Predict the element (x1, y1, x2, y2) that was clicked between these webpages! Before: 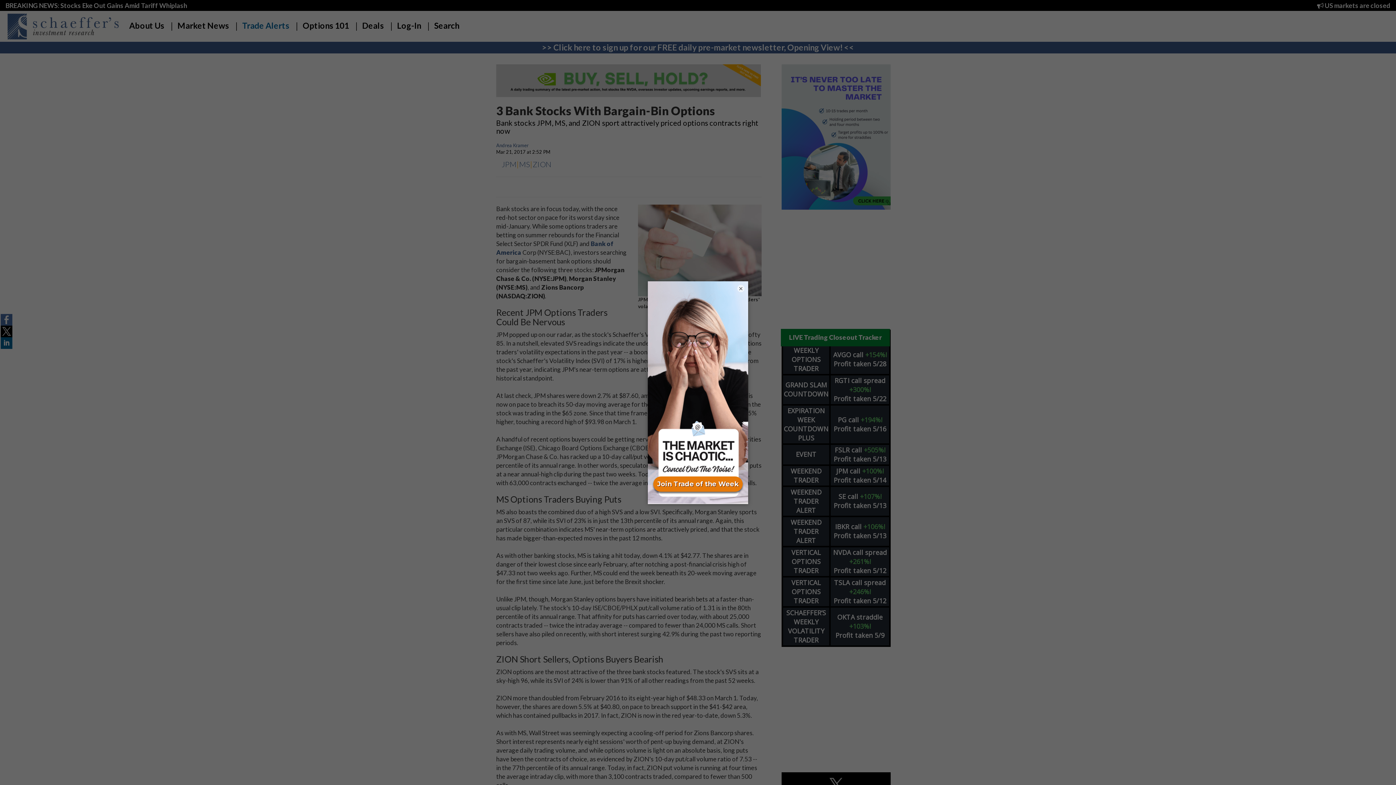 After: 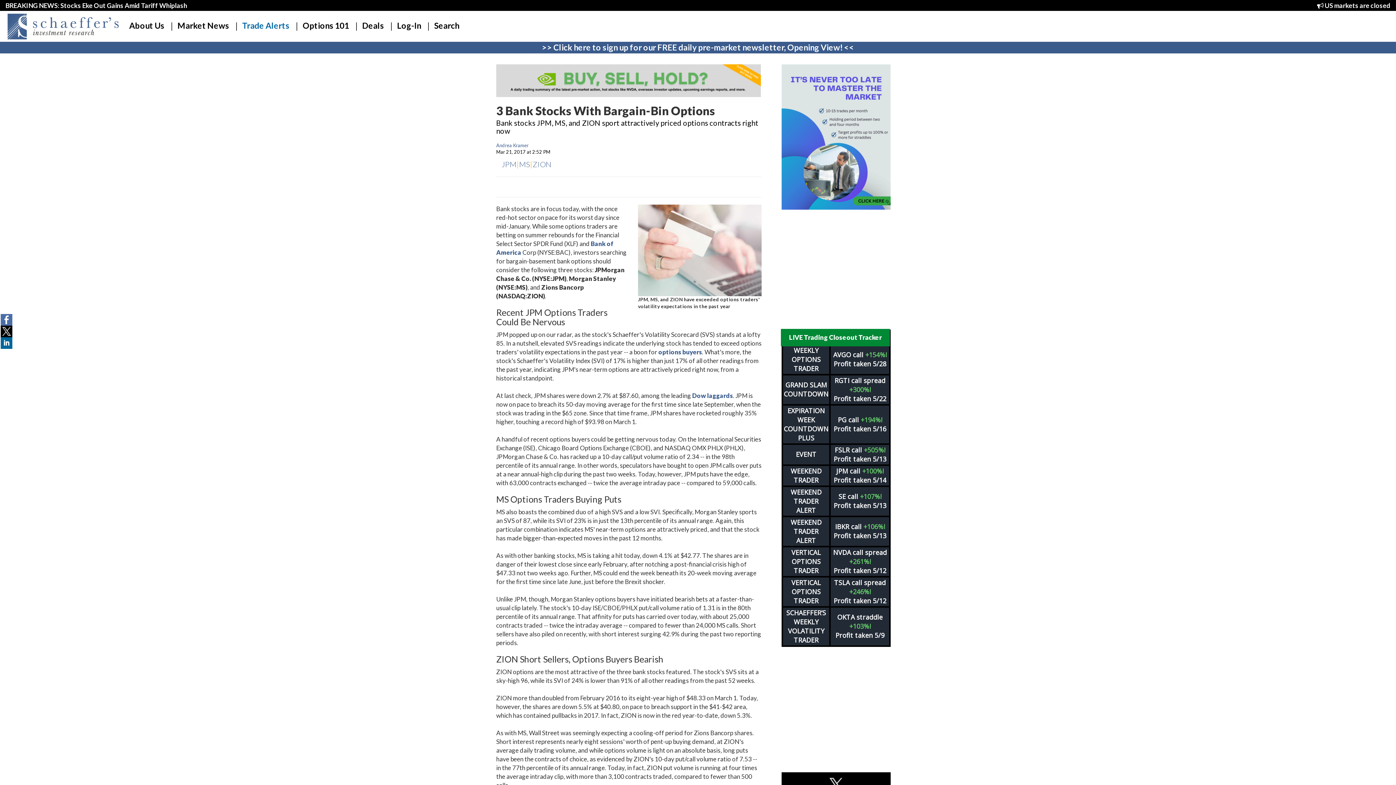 Action: bbox: (737, 284, 744, 292) label: ×